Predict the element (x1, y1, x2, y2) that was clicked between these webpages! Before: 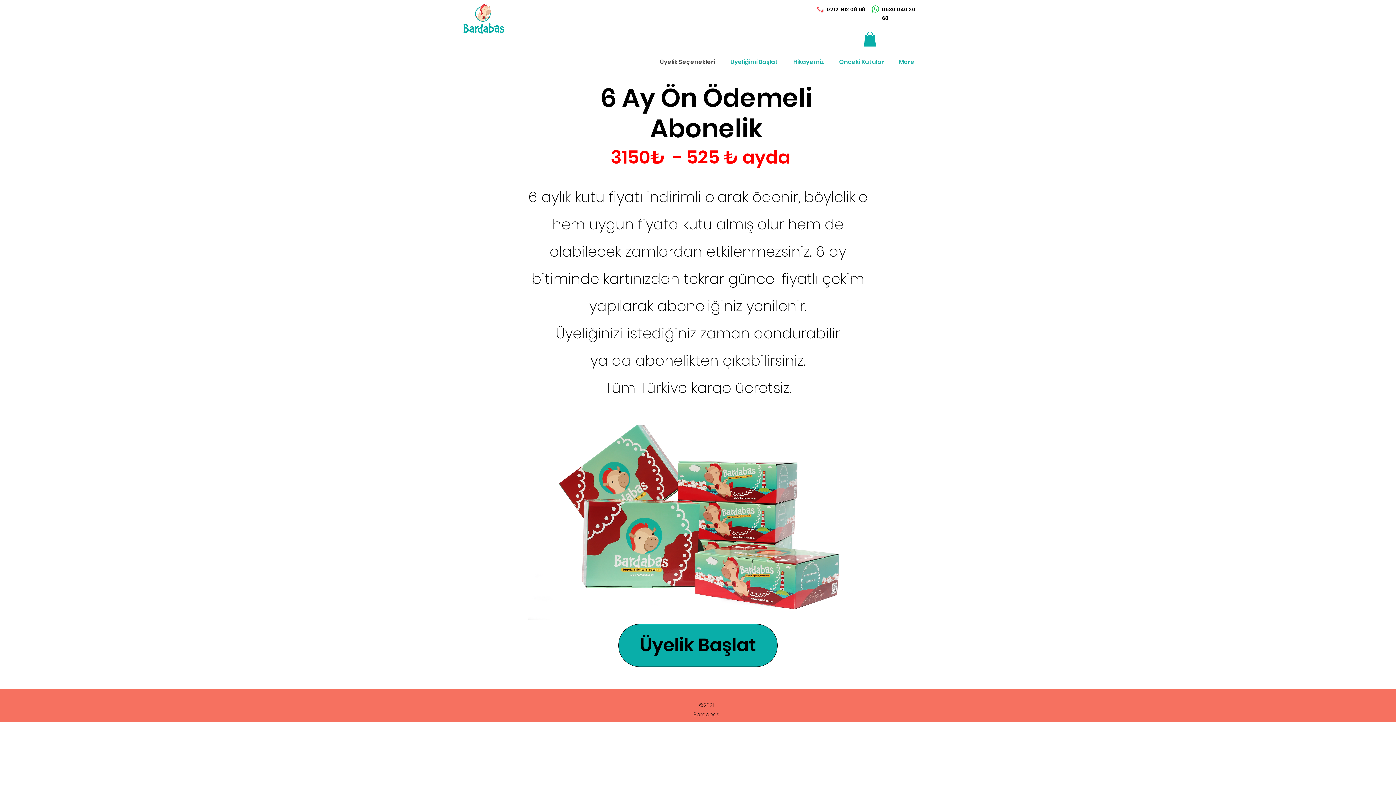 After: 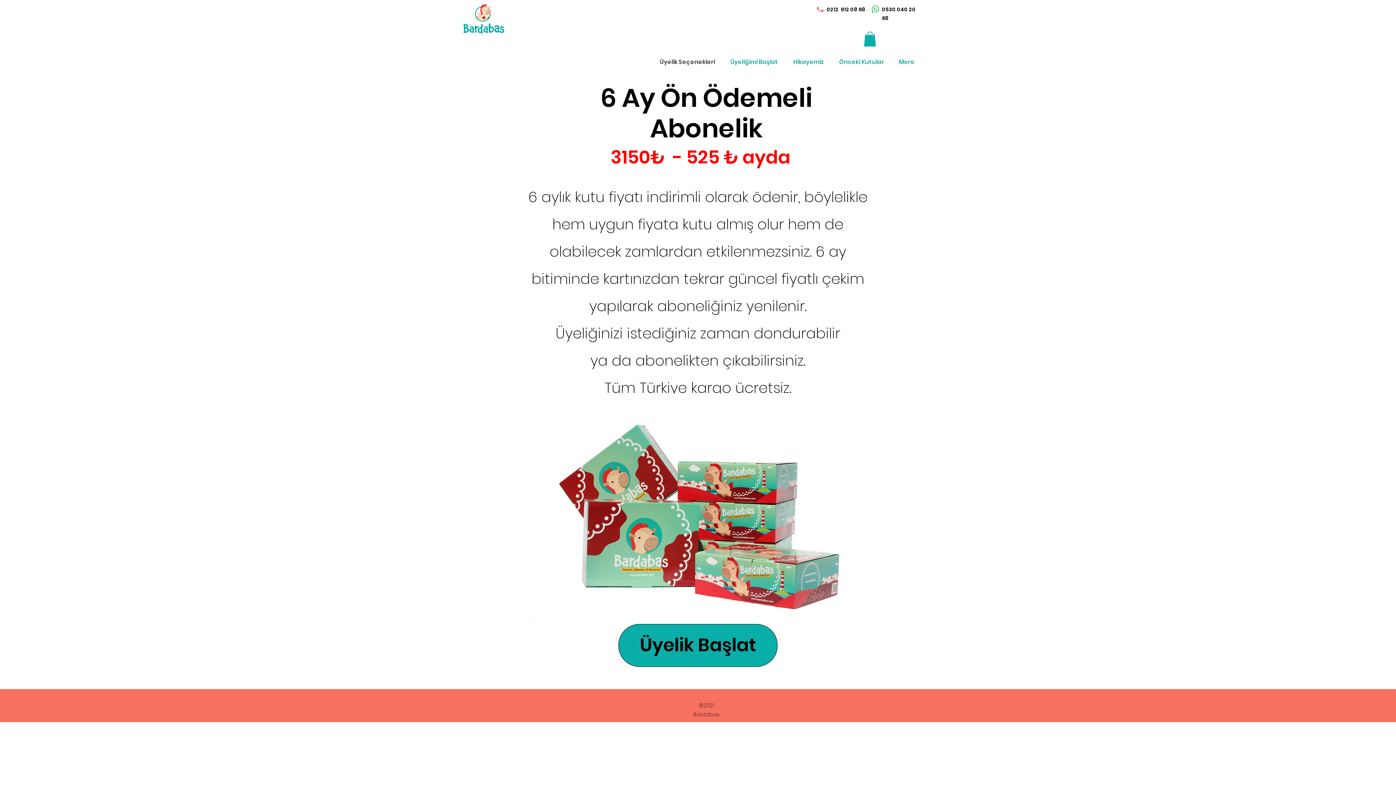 Action: bbox: (864, 31, 876, 46)